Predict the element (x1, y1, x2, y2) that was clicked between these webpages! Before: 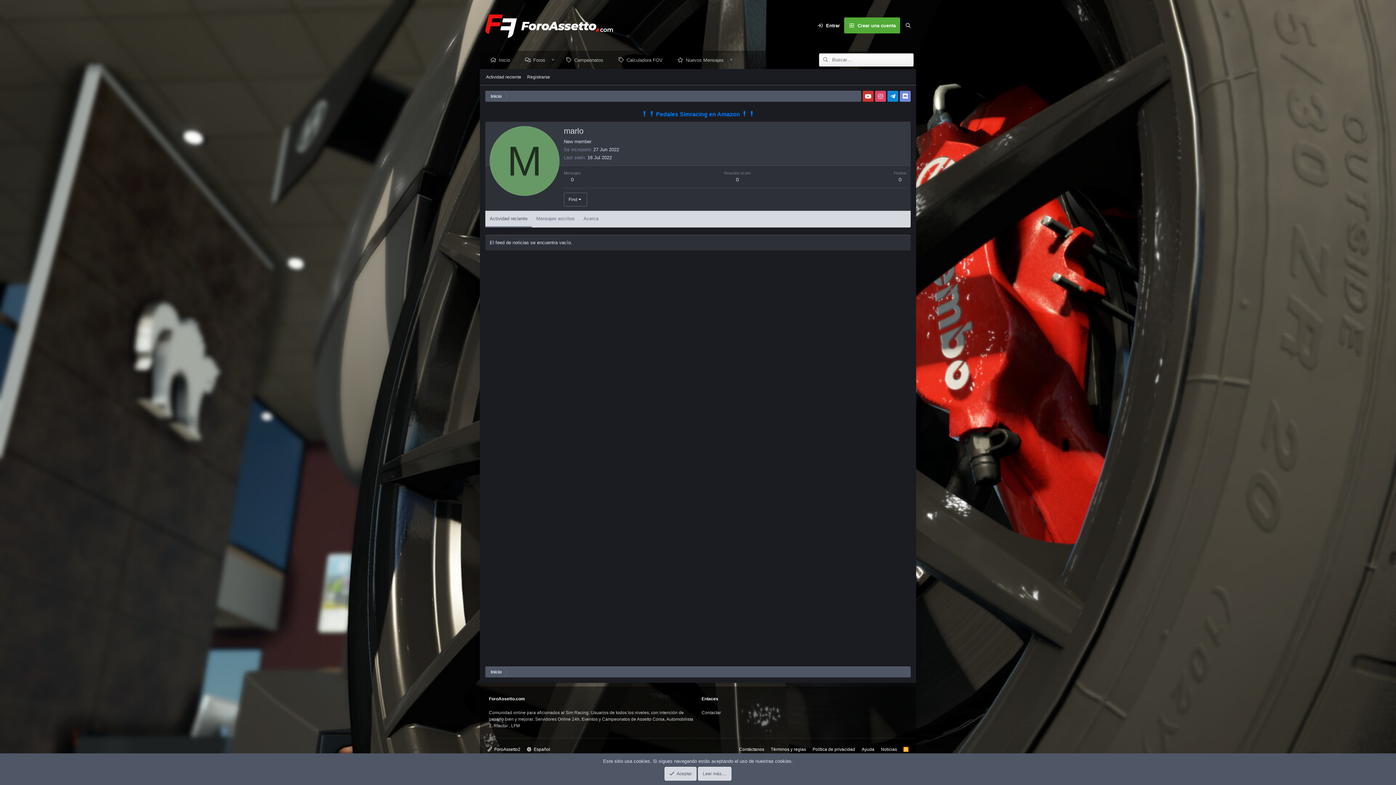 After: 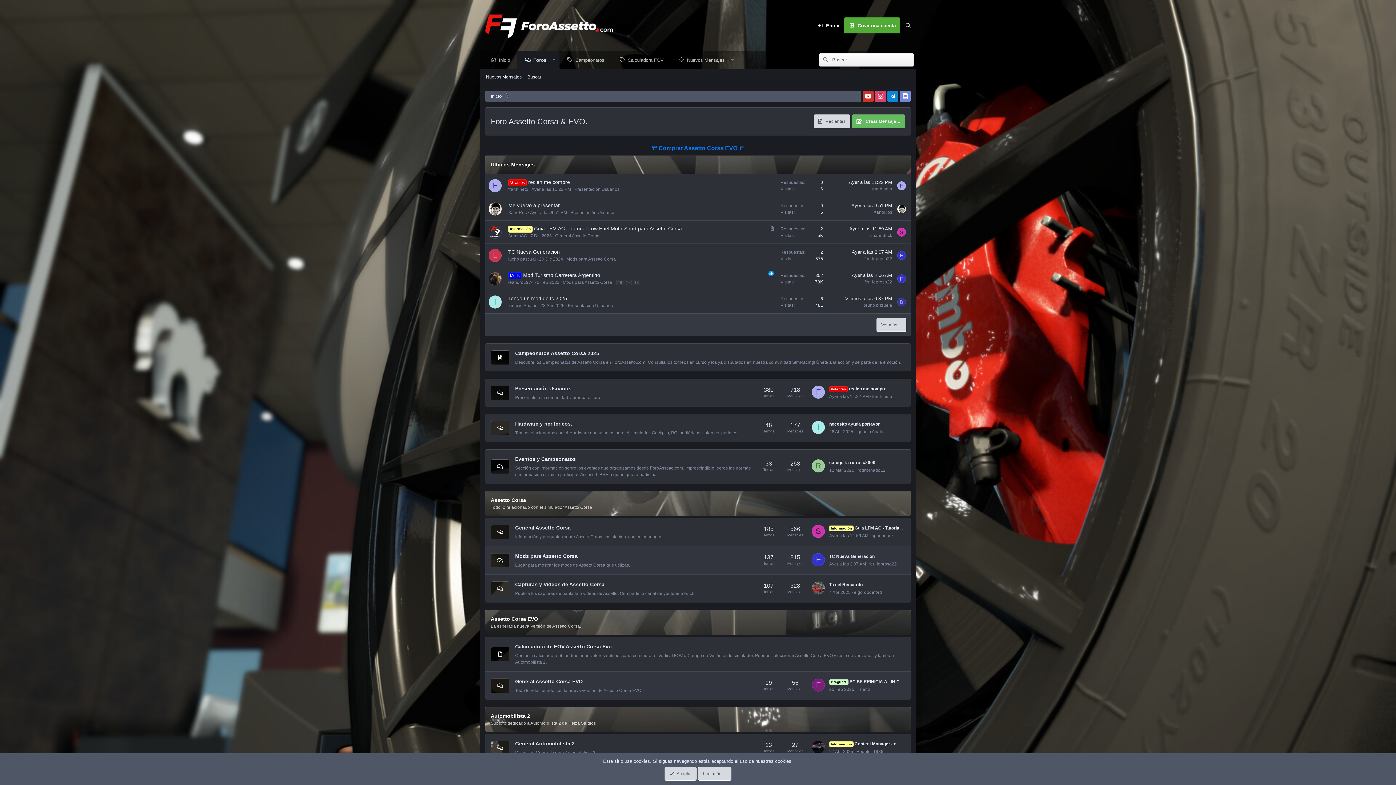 Action: label: Noticias bbox: (878, 744, 899, 755)